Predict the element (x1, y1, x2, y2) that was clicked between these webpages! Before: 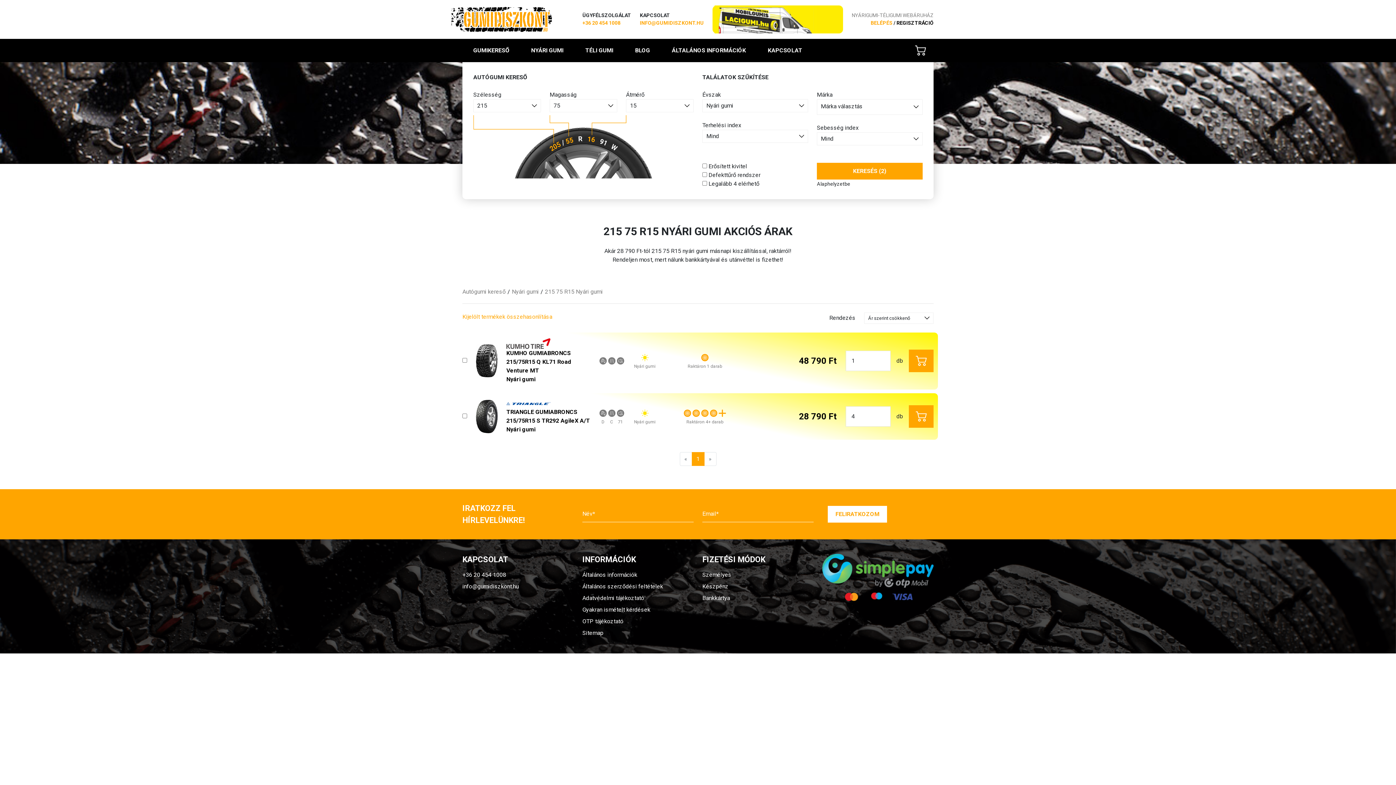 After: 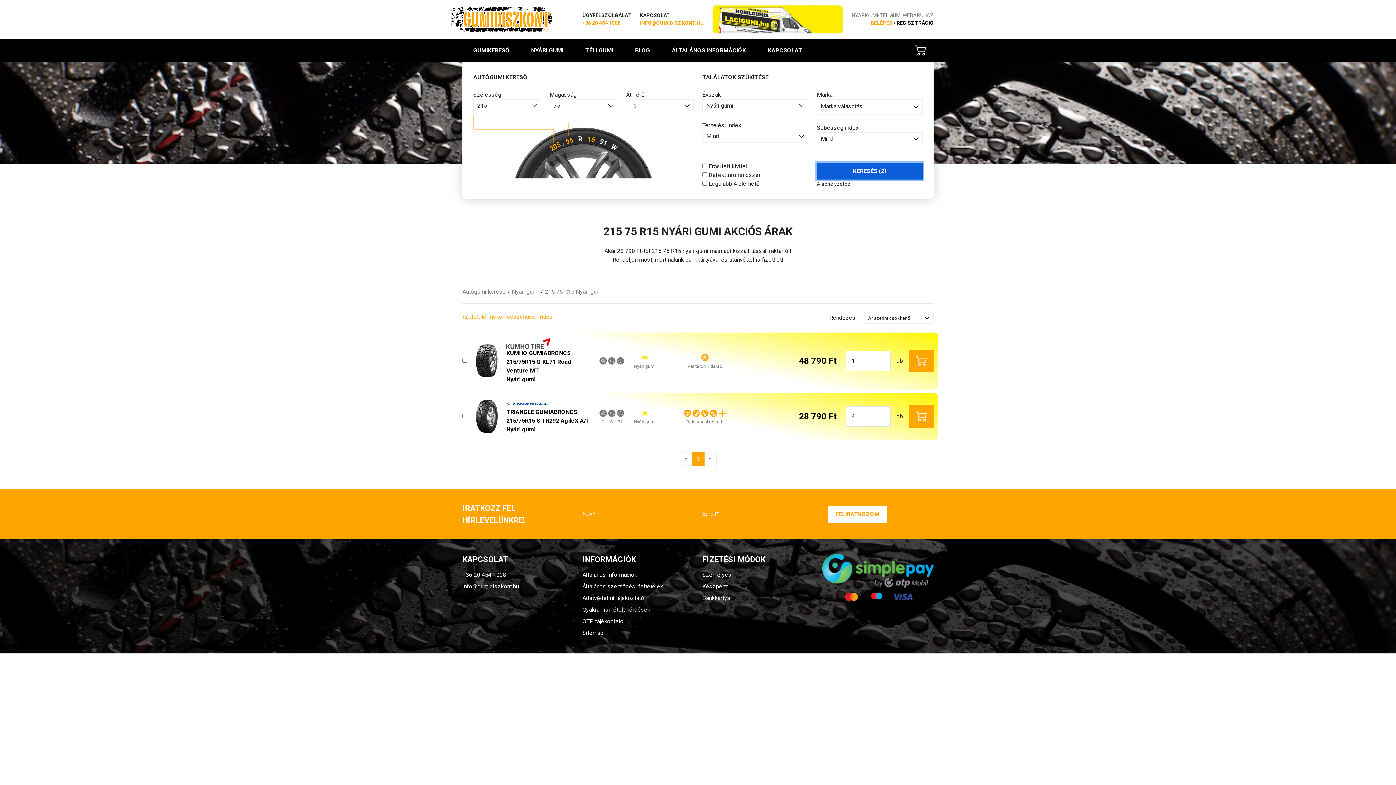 Action: bbox: (817, 162, 922, 179) label: KERESÉS (2)